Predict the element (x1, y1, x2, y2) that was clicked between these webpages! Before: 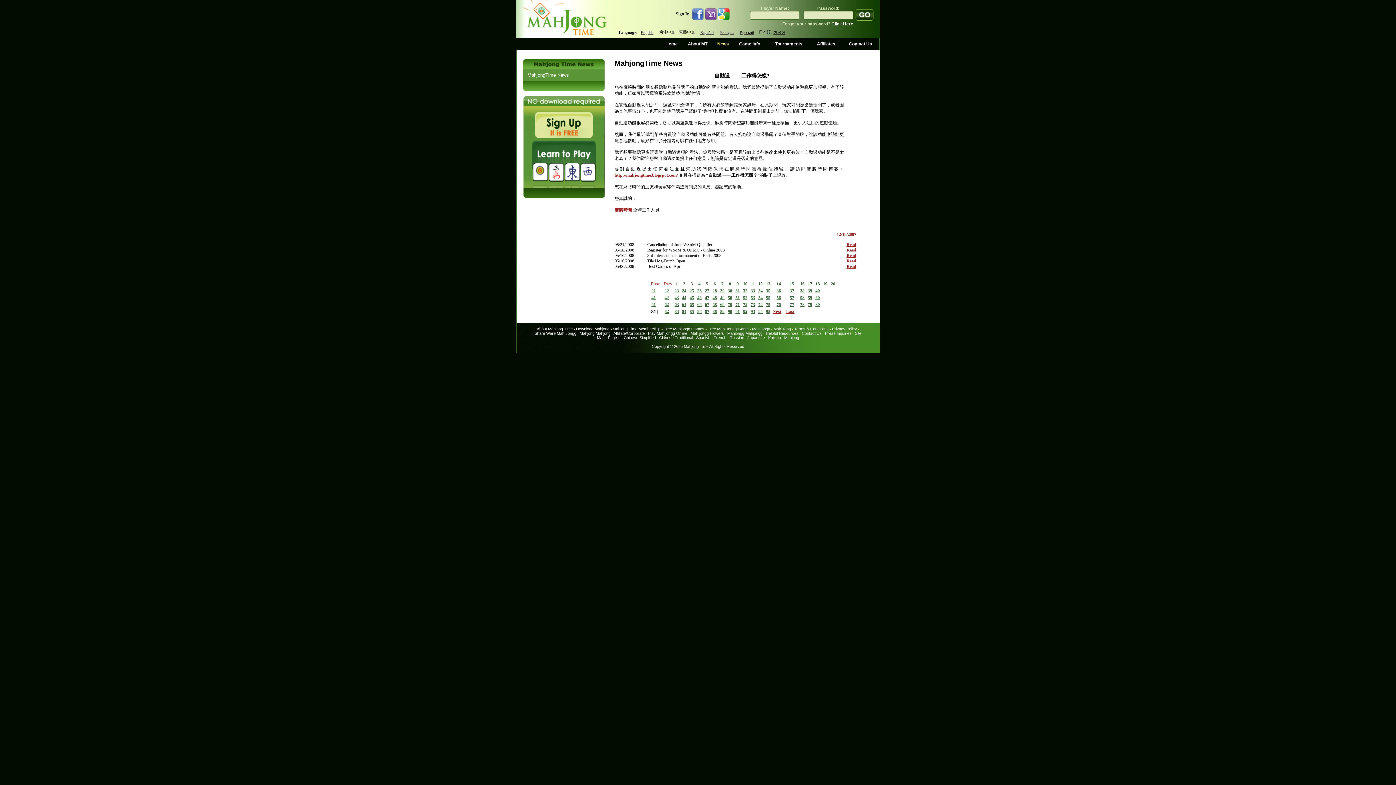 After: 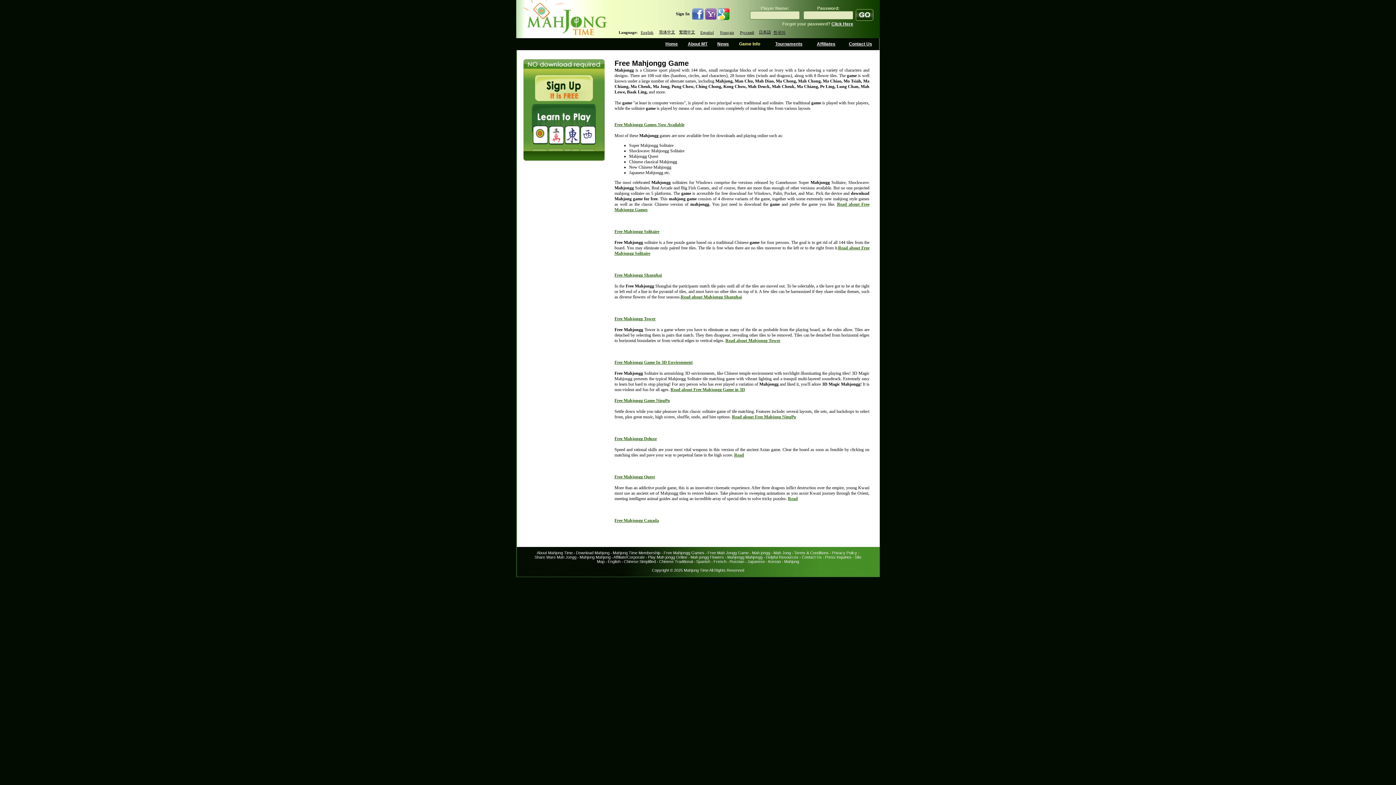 Action: bbox: (752, 326, 770, 331) label: Mah jongg